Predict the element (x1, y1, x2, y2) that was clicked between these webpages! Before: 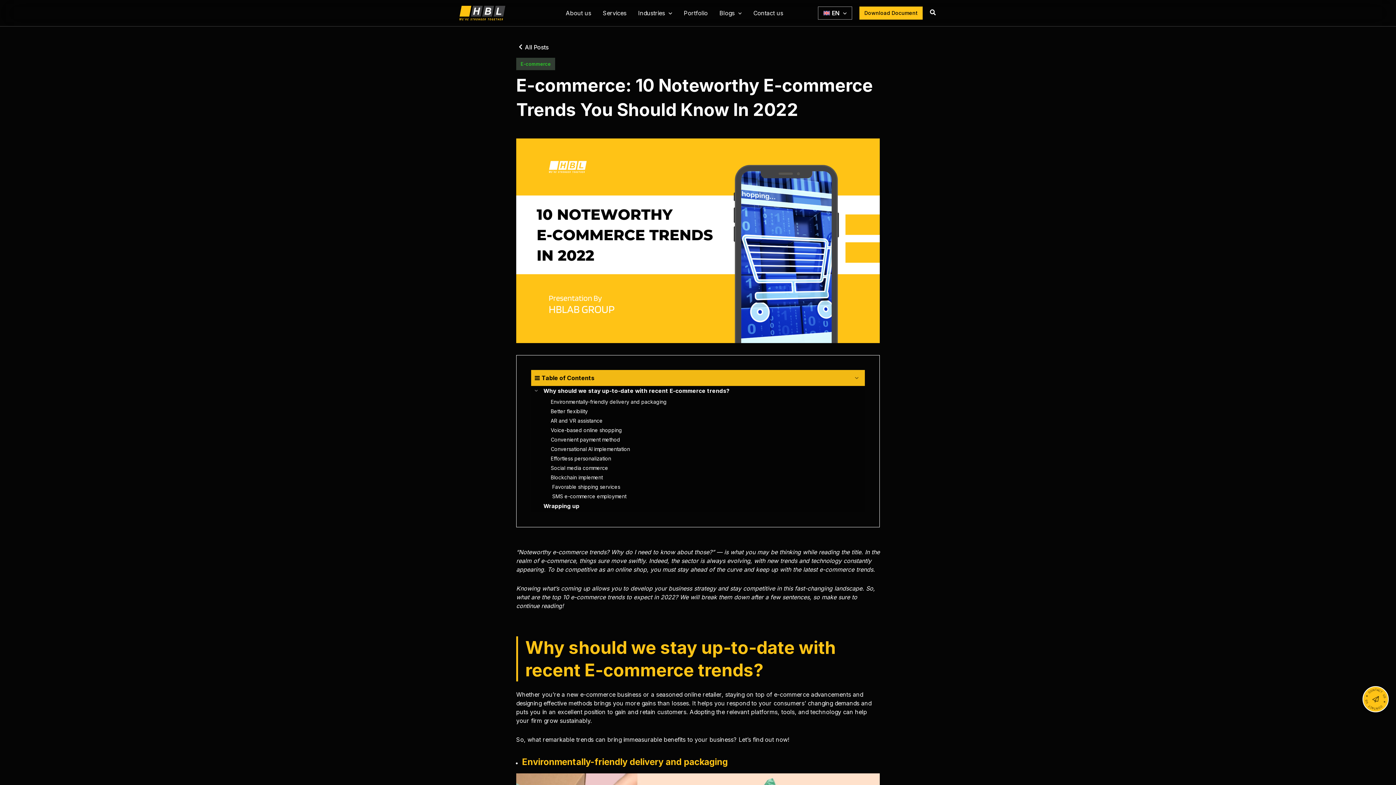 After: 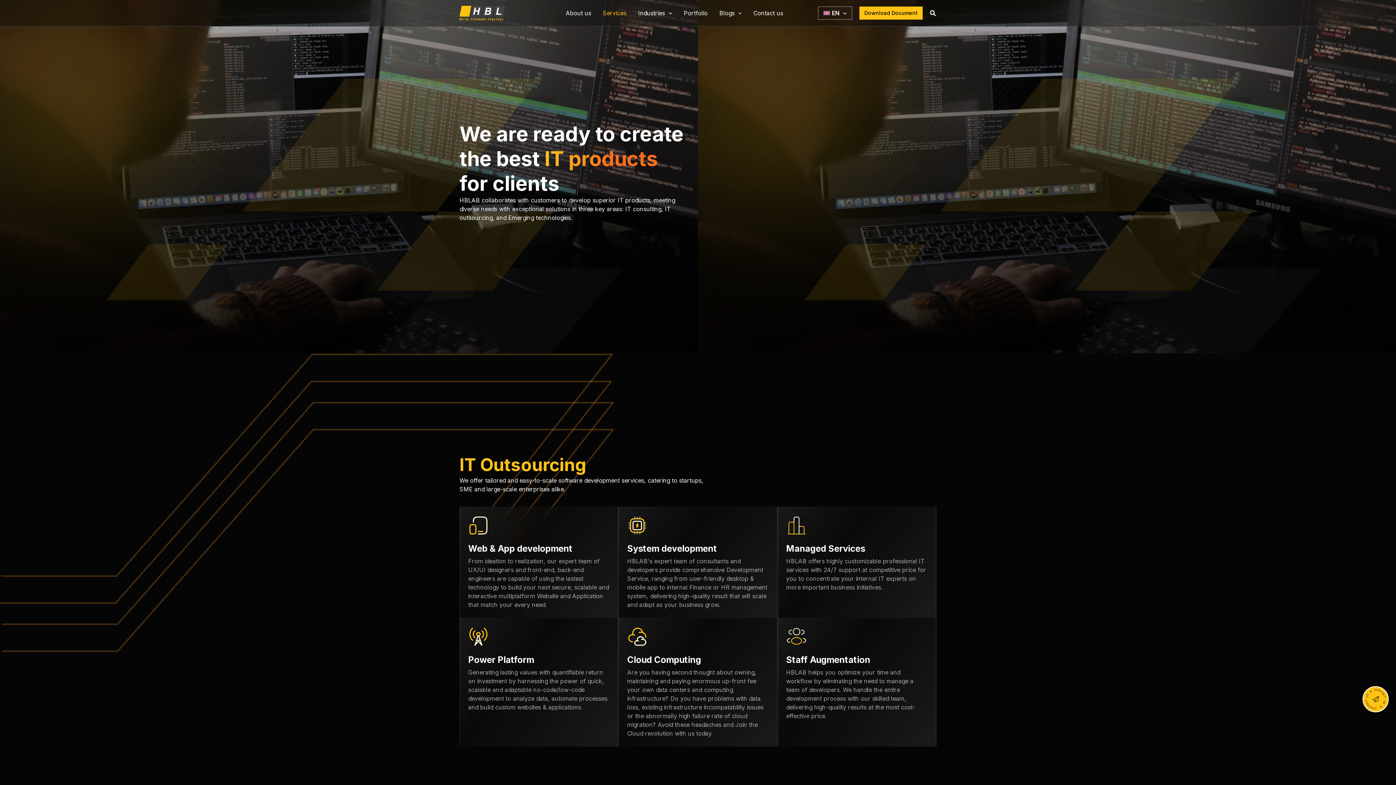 Action: label: Services bbox: (597, 8, 632, 17)